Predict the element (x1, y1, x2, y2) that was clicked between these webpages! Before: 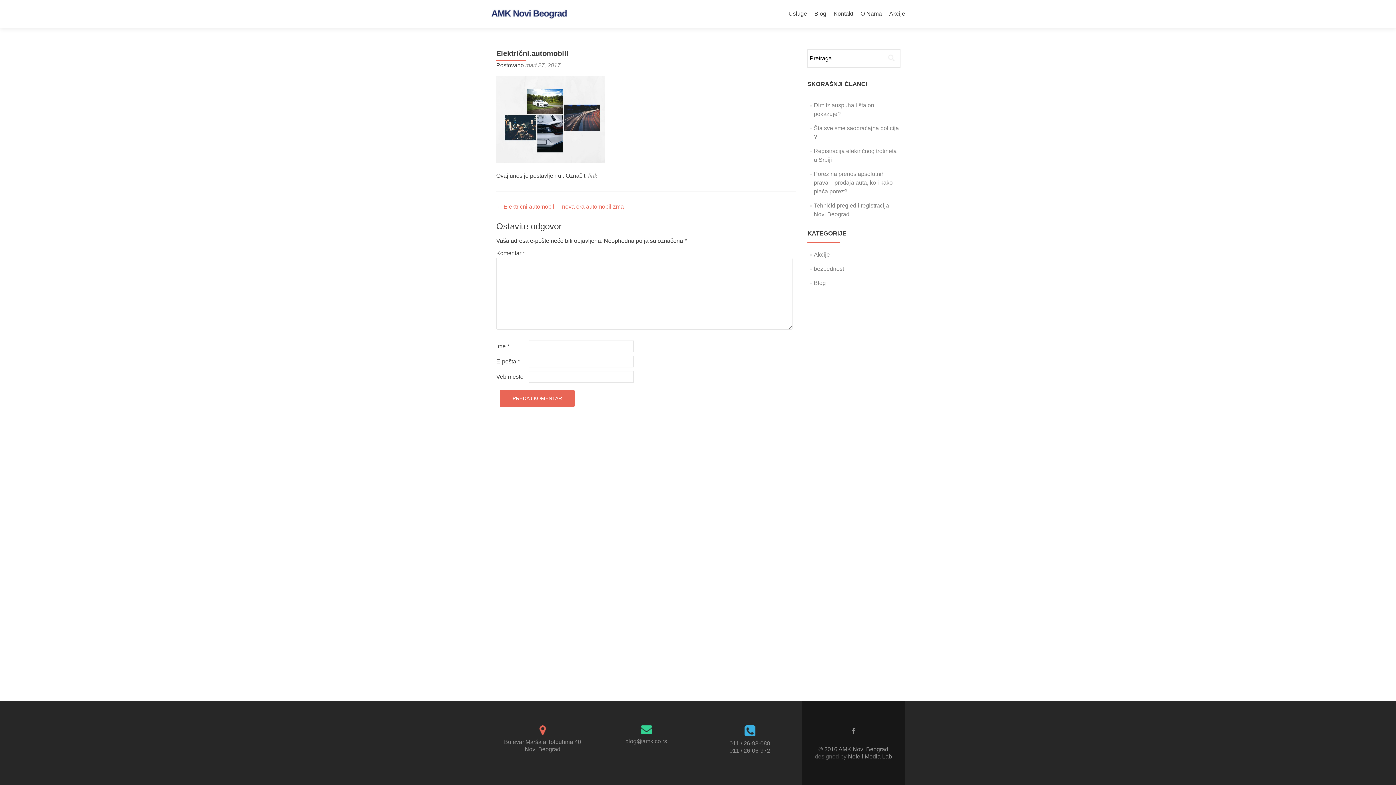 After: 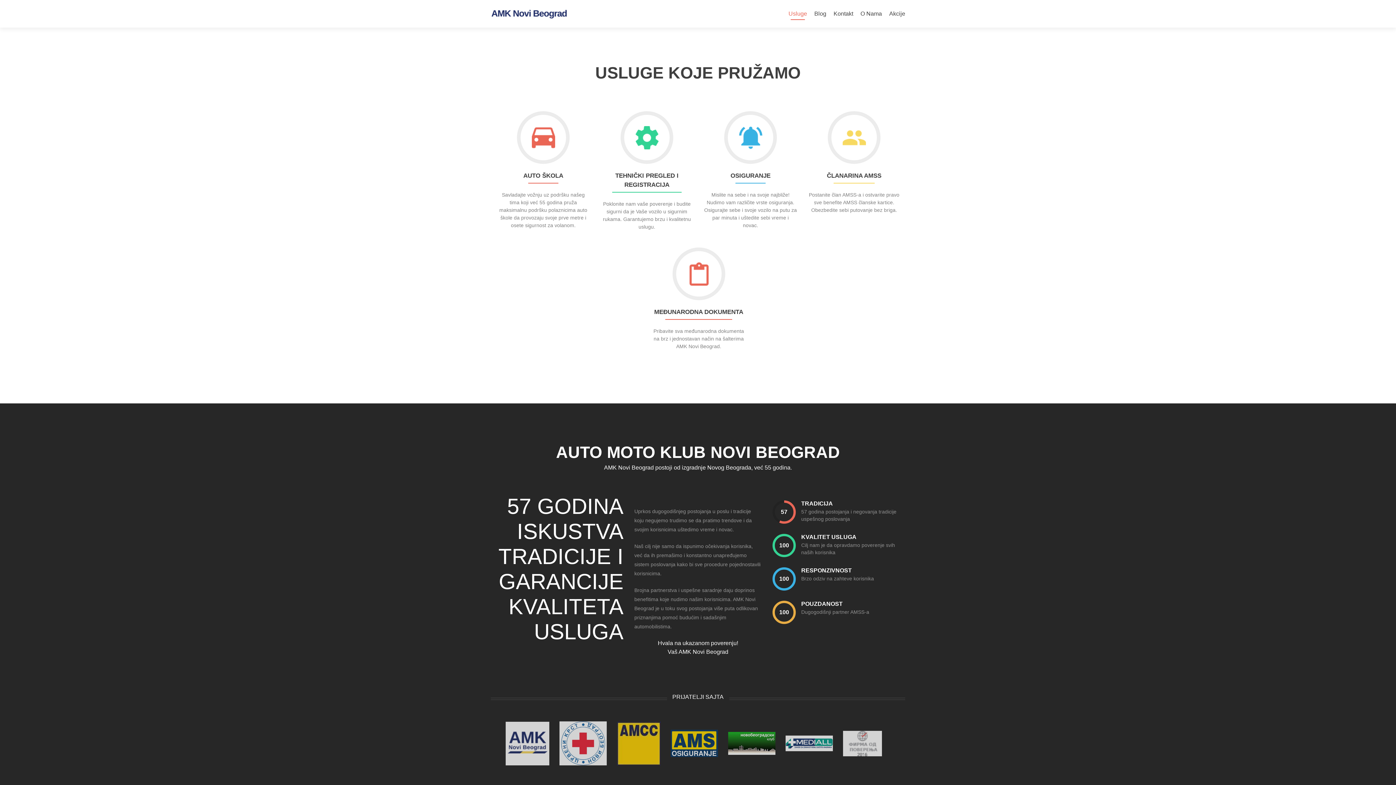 Action: label: Usluge bbox: (788, 7, 807, 20)